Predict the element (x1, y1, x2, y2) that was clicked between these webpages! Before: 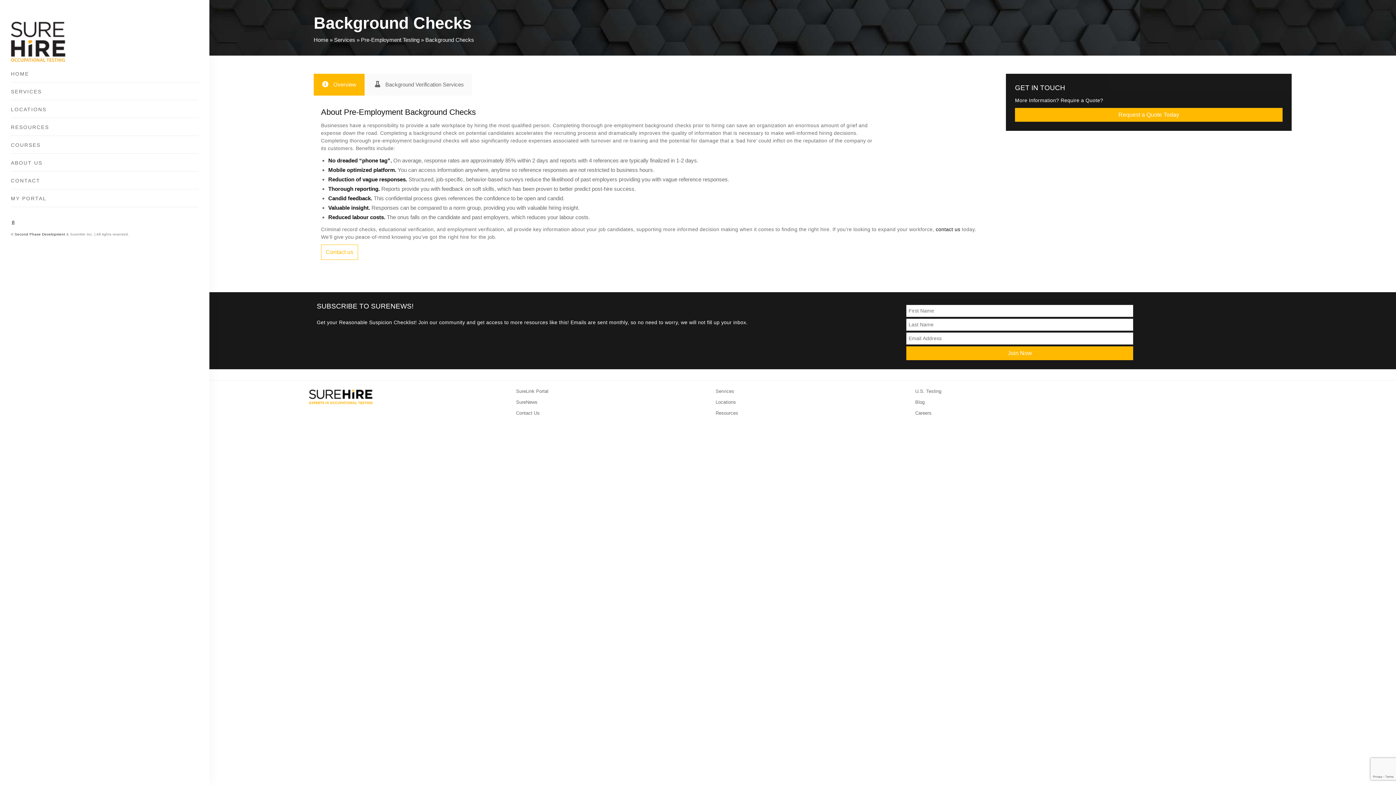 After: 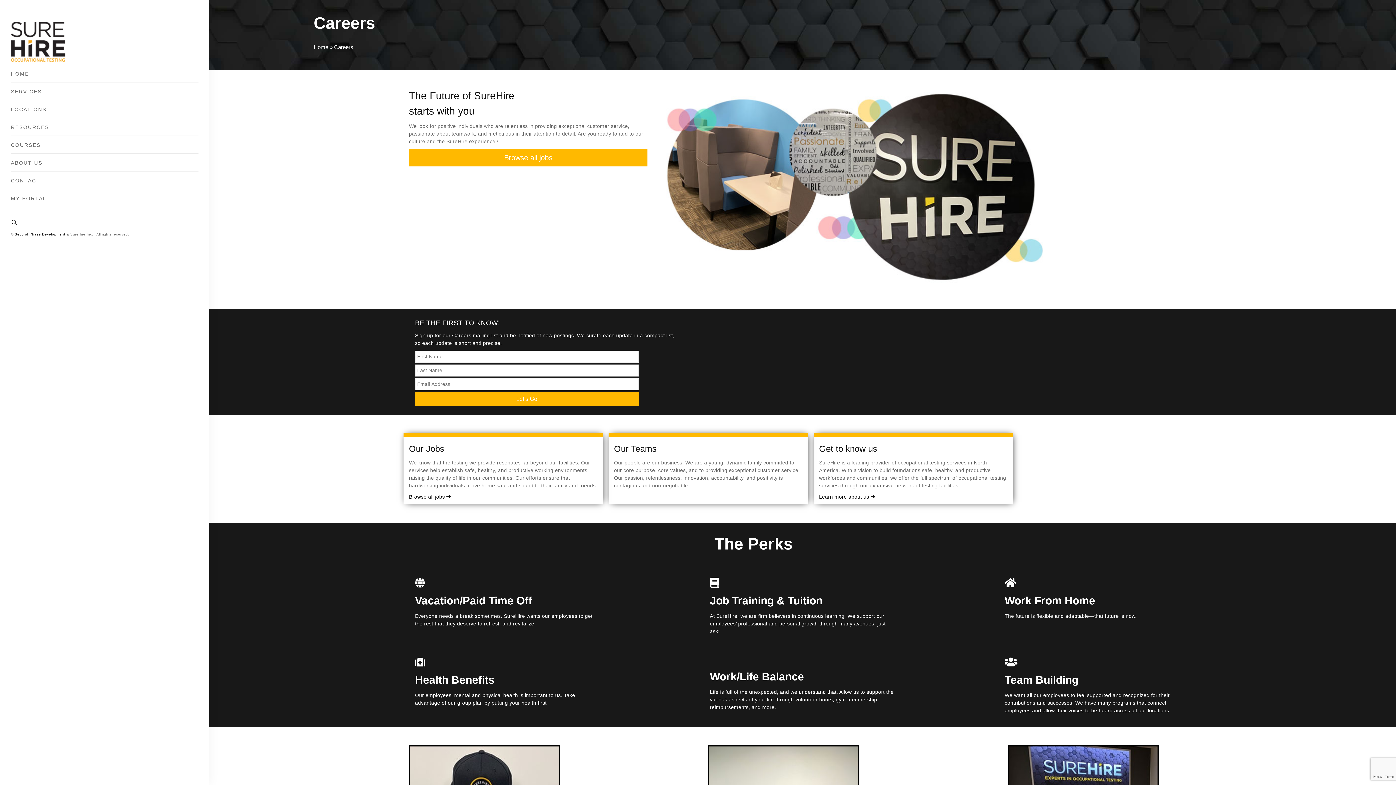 Action: label: Careers bbox: (915, 410, 931, 415)